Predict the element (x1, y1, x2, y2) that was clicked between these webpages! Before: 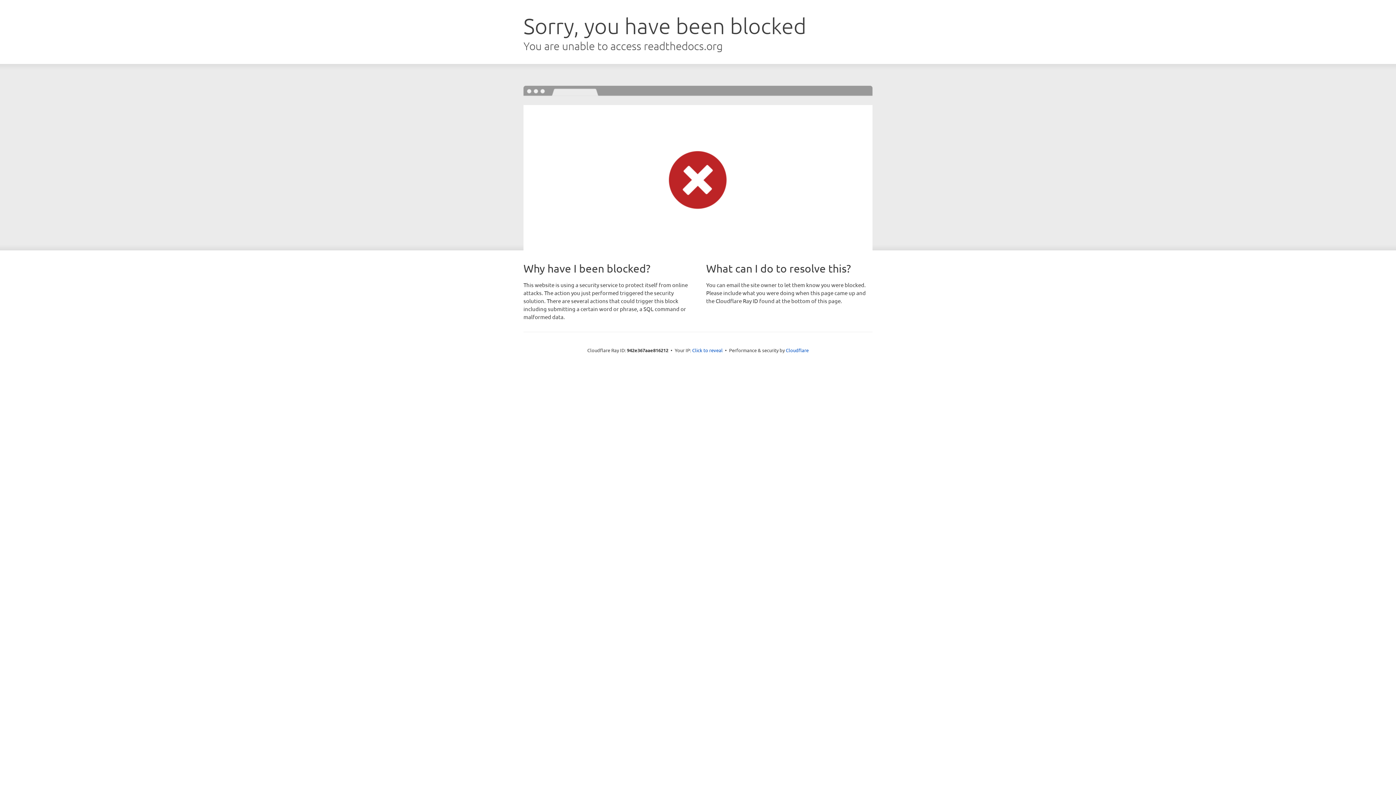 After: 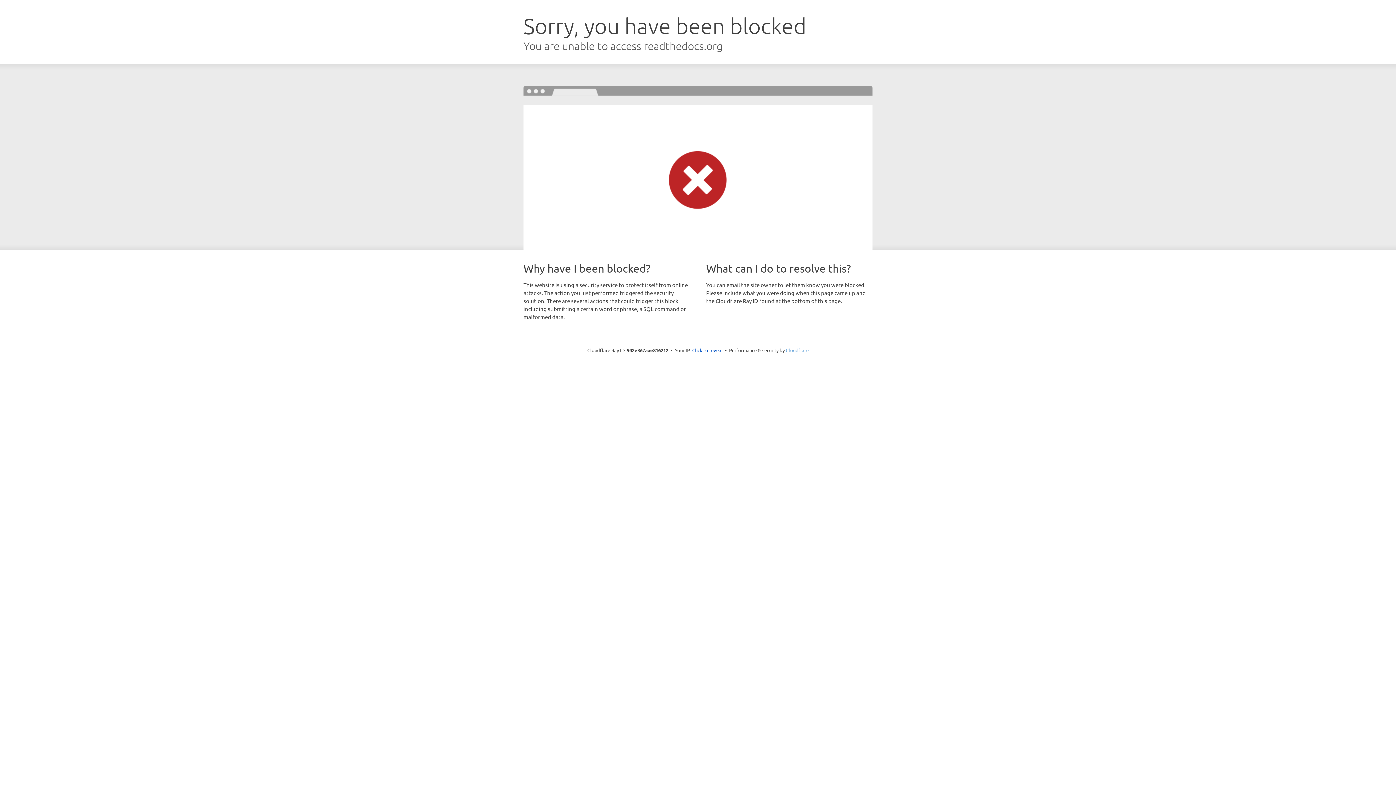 Action: bbox: (786, 347, 808, 353) label: Cloudflare